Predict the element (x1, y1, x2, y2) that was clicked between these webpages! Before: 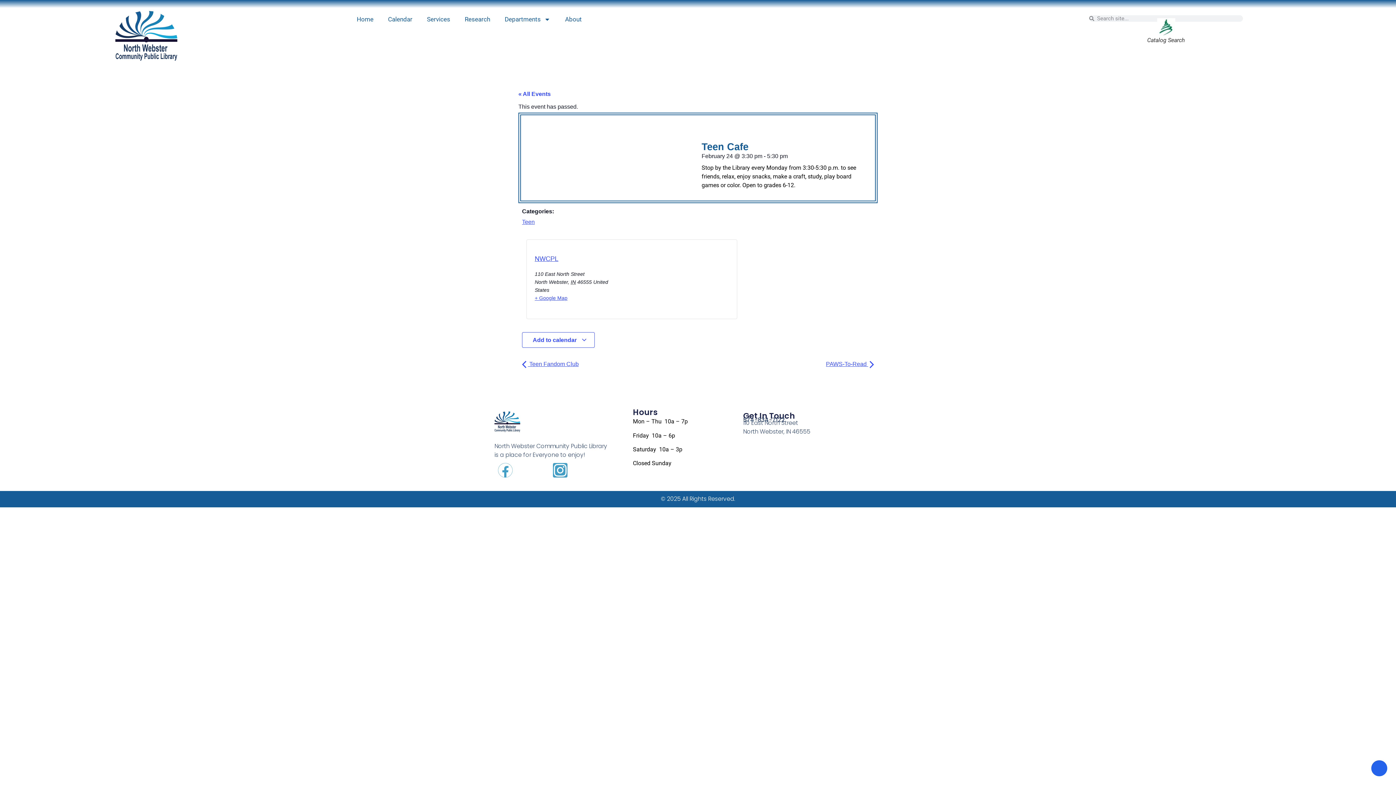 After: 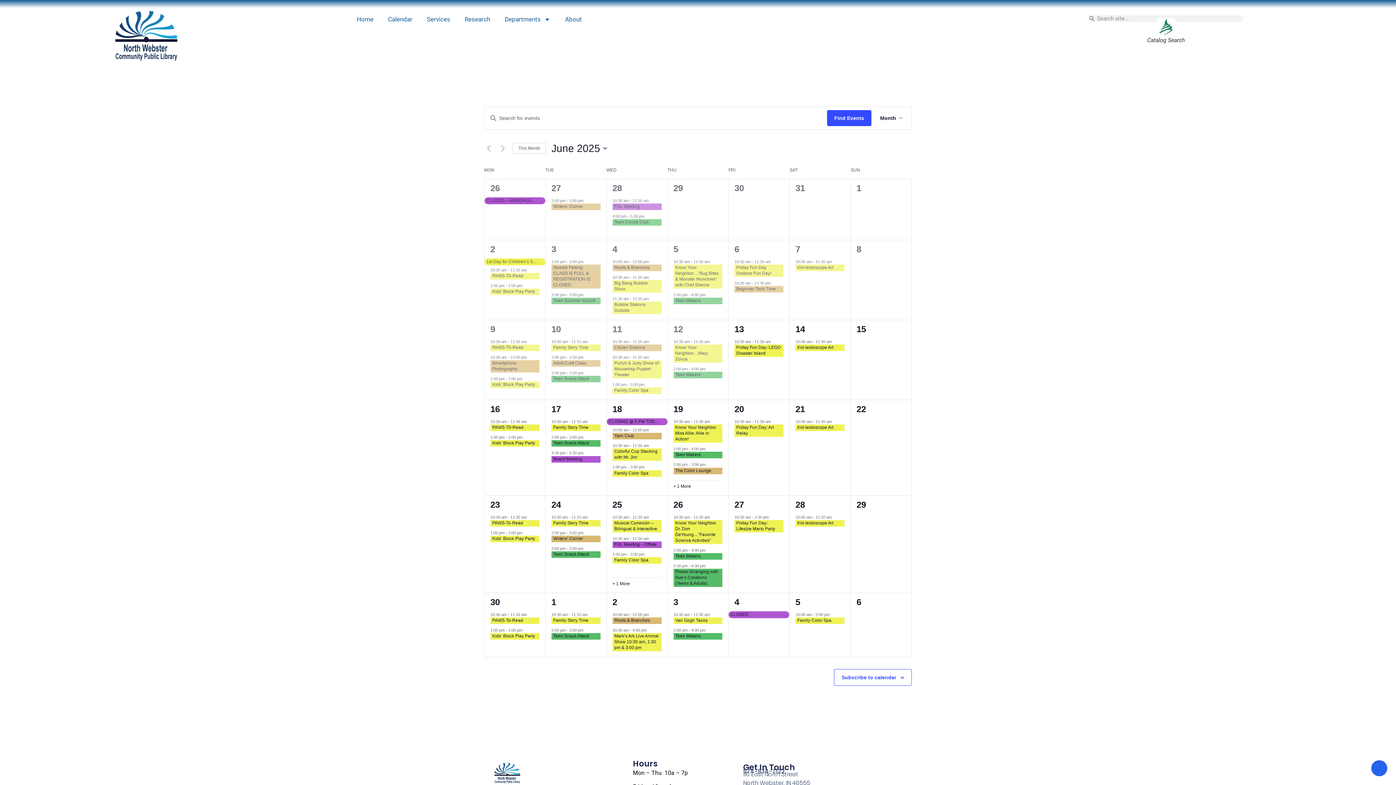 Action: label: « All Events bbox: (518, 90, 550, 96)